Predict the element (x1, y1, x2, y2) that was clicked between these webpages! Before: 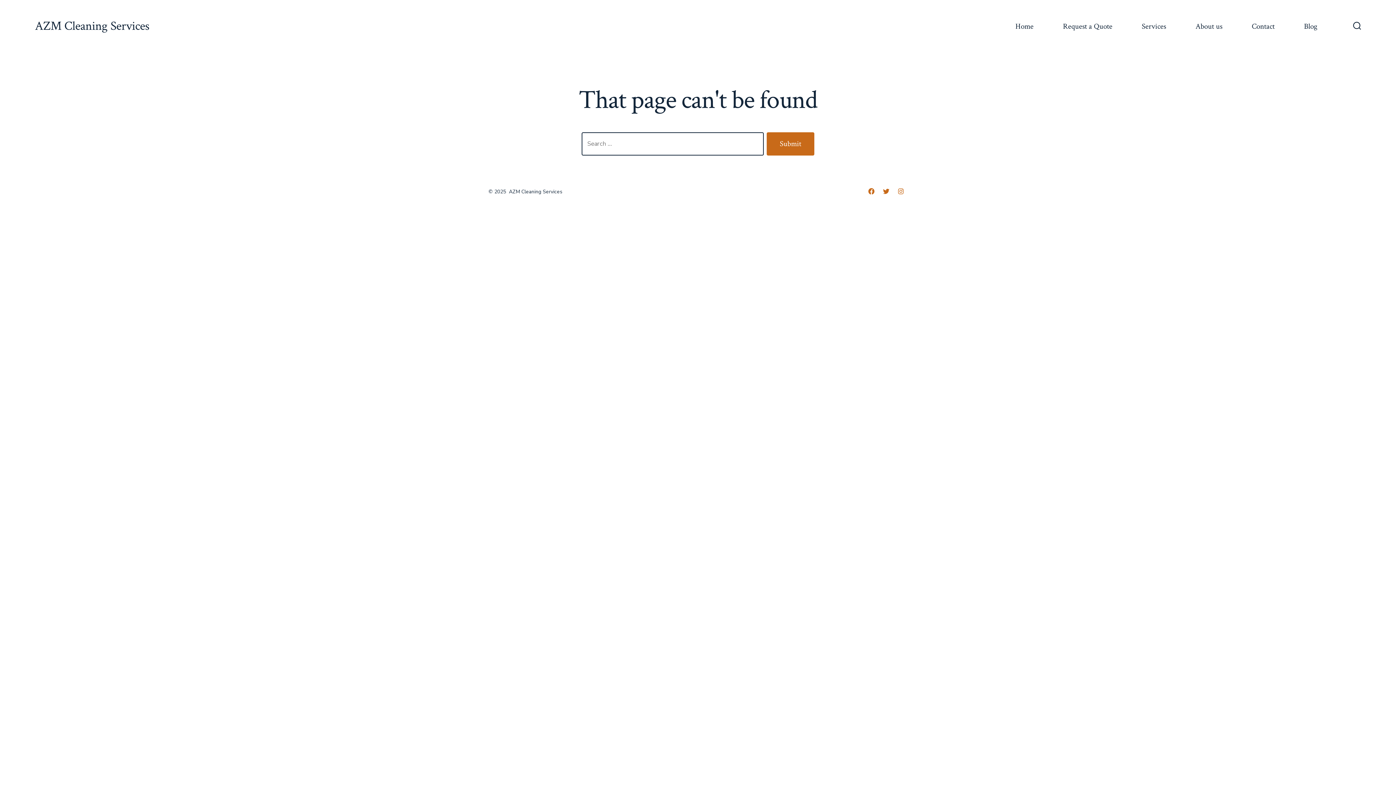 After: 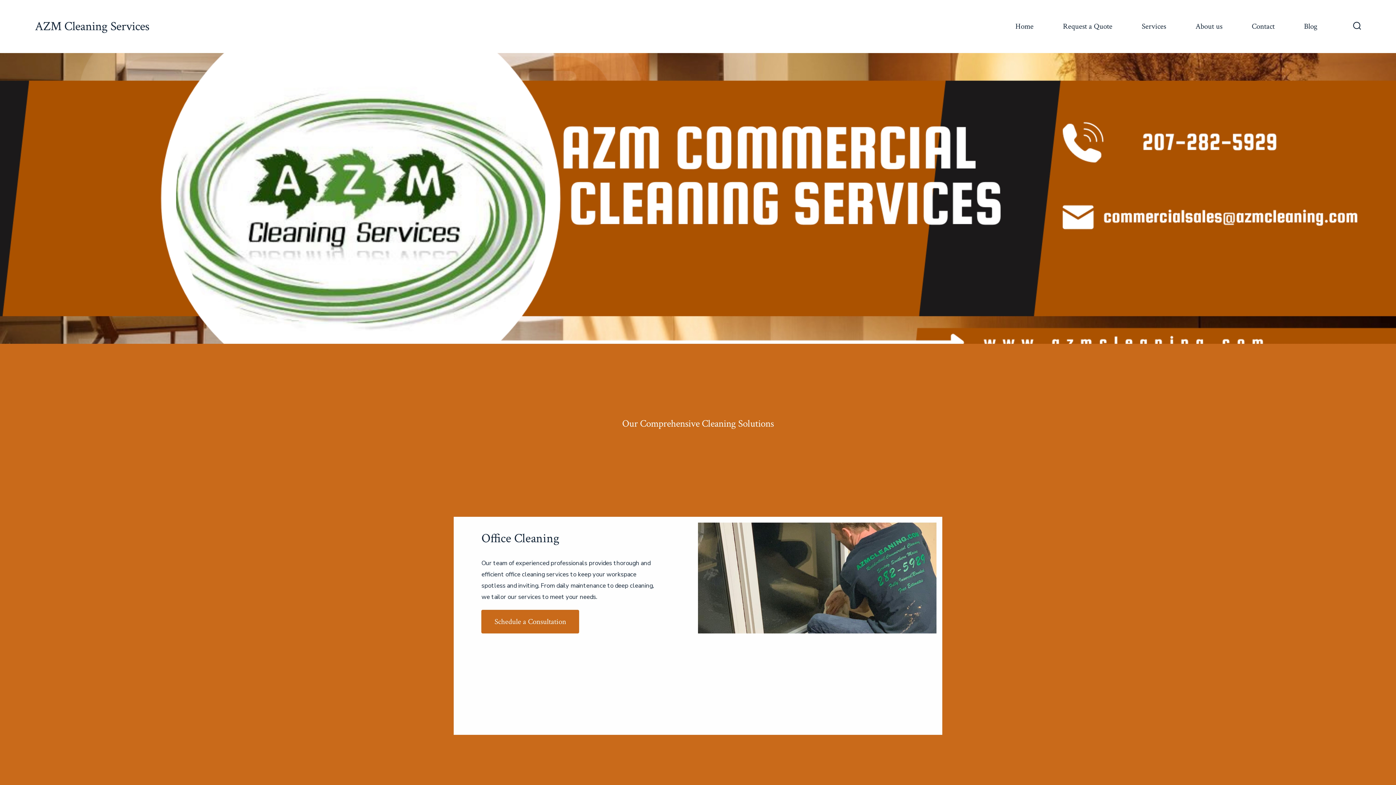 Action: bbox: (1015, 19, 1033, 33) label: Home